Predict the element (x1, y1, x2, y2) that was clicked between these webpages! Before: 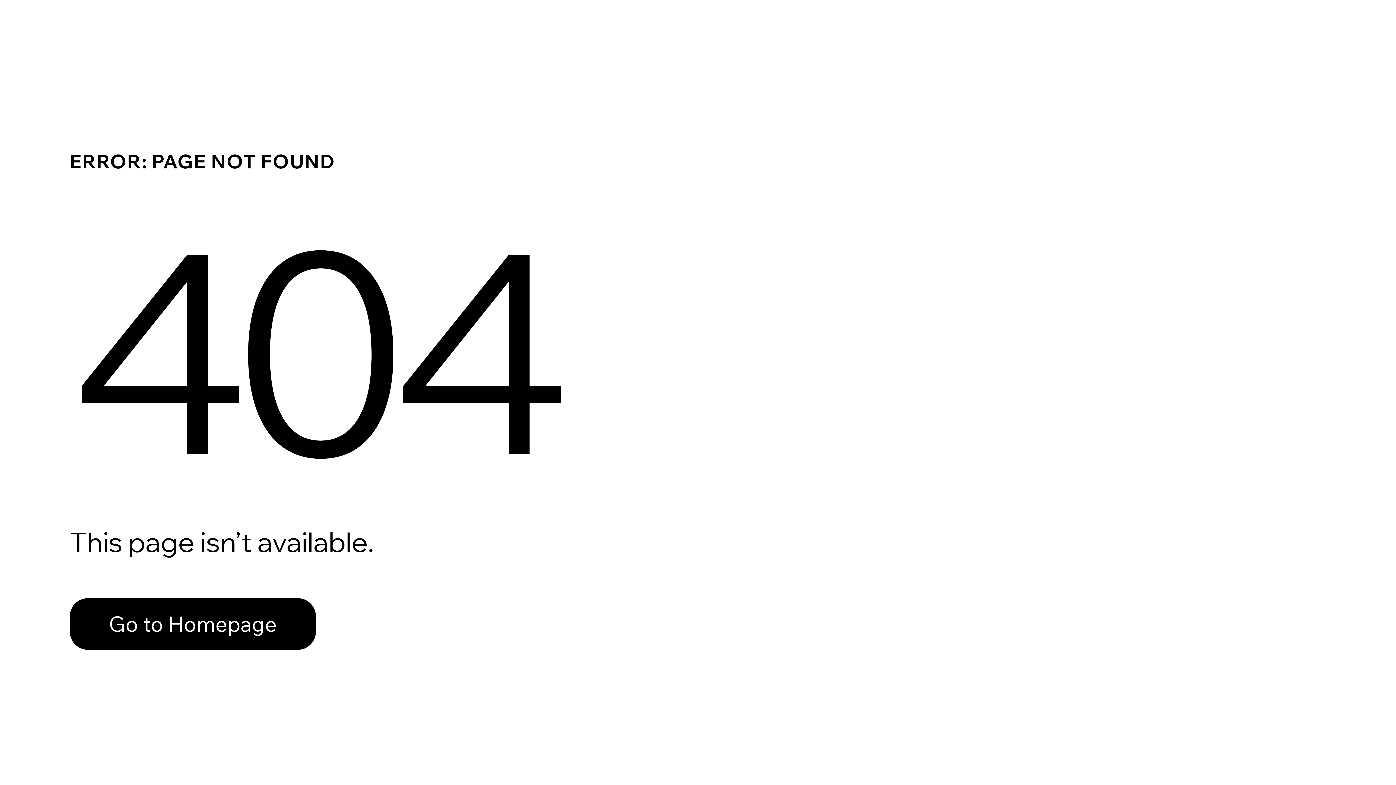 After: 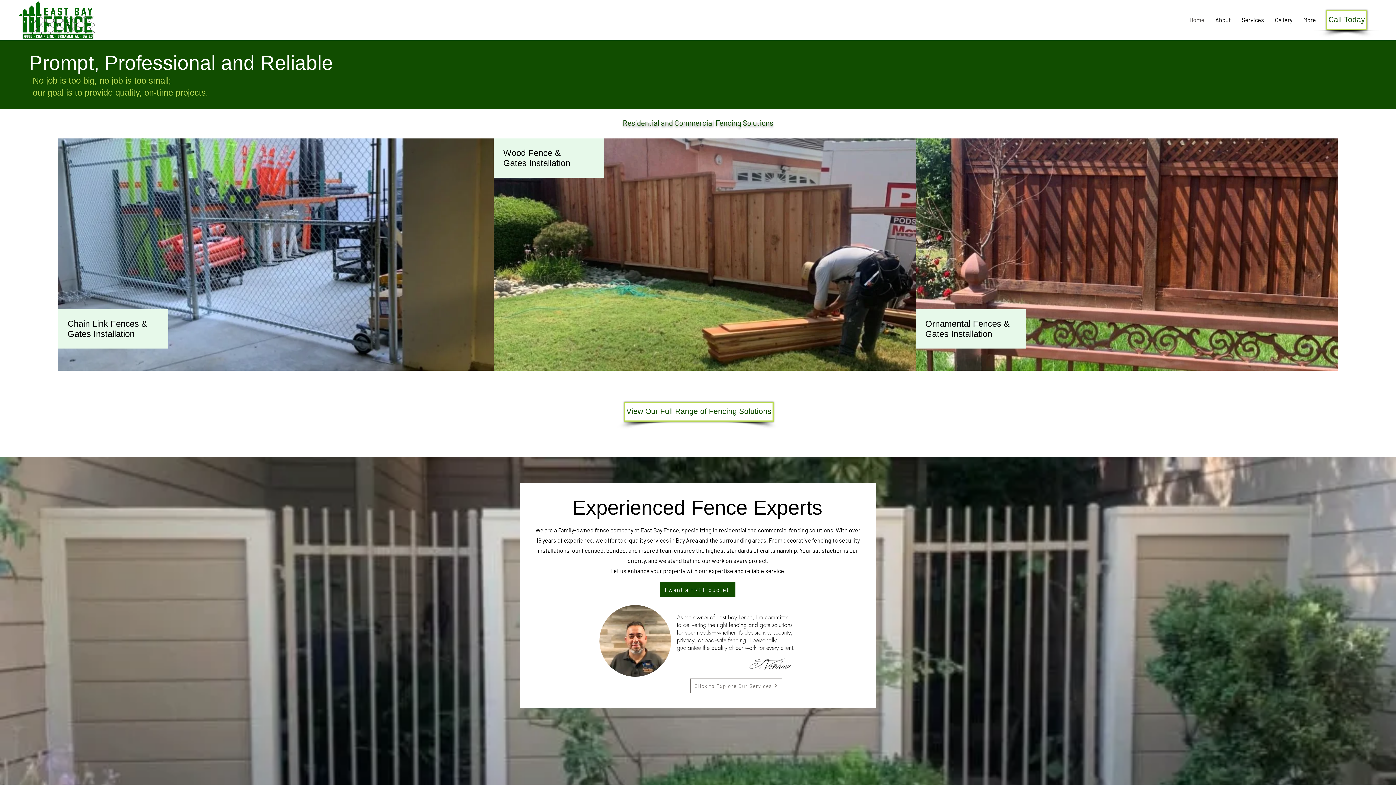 Action: label: Go to Homepage bbox: (69, 598, 316, 650)